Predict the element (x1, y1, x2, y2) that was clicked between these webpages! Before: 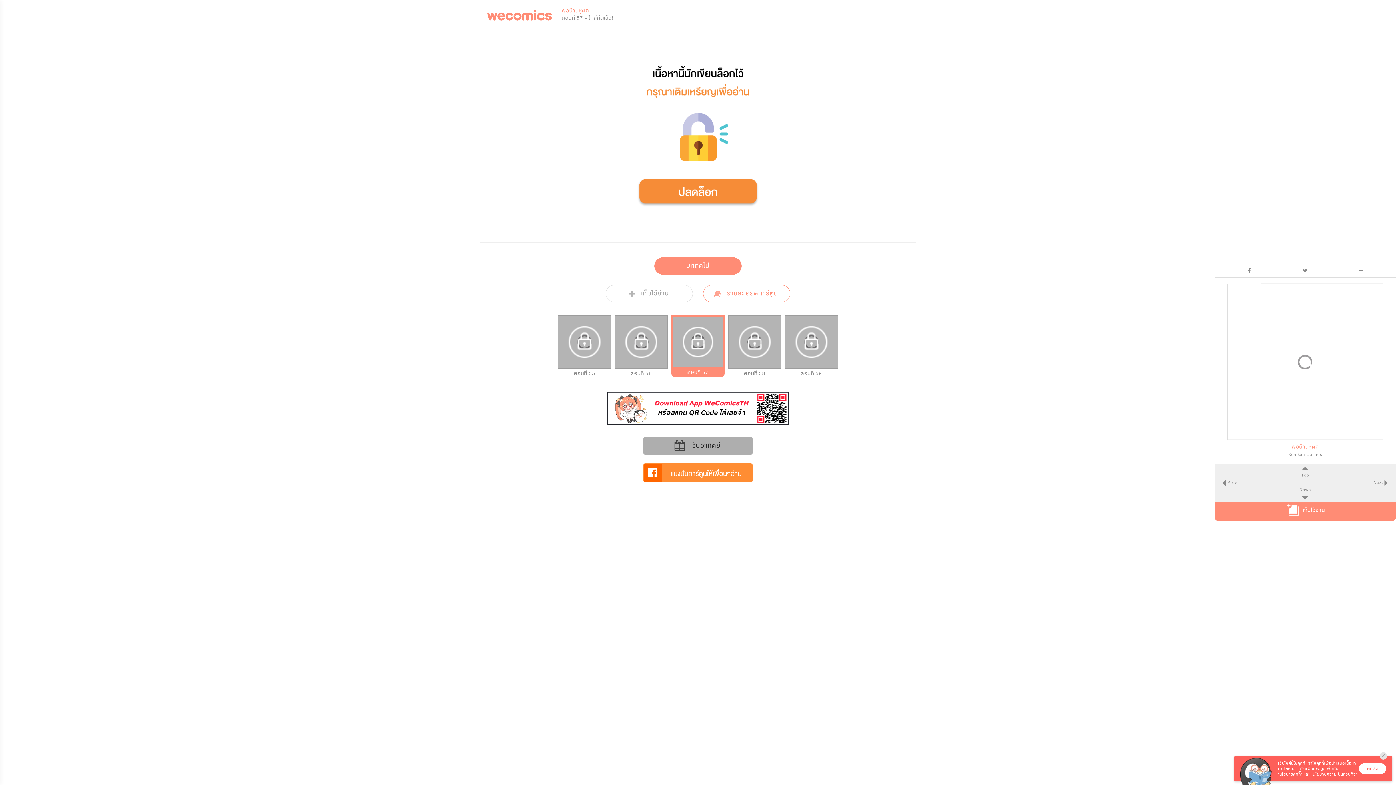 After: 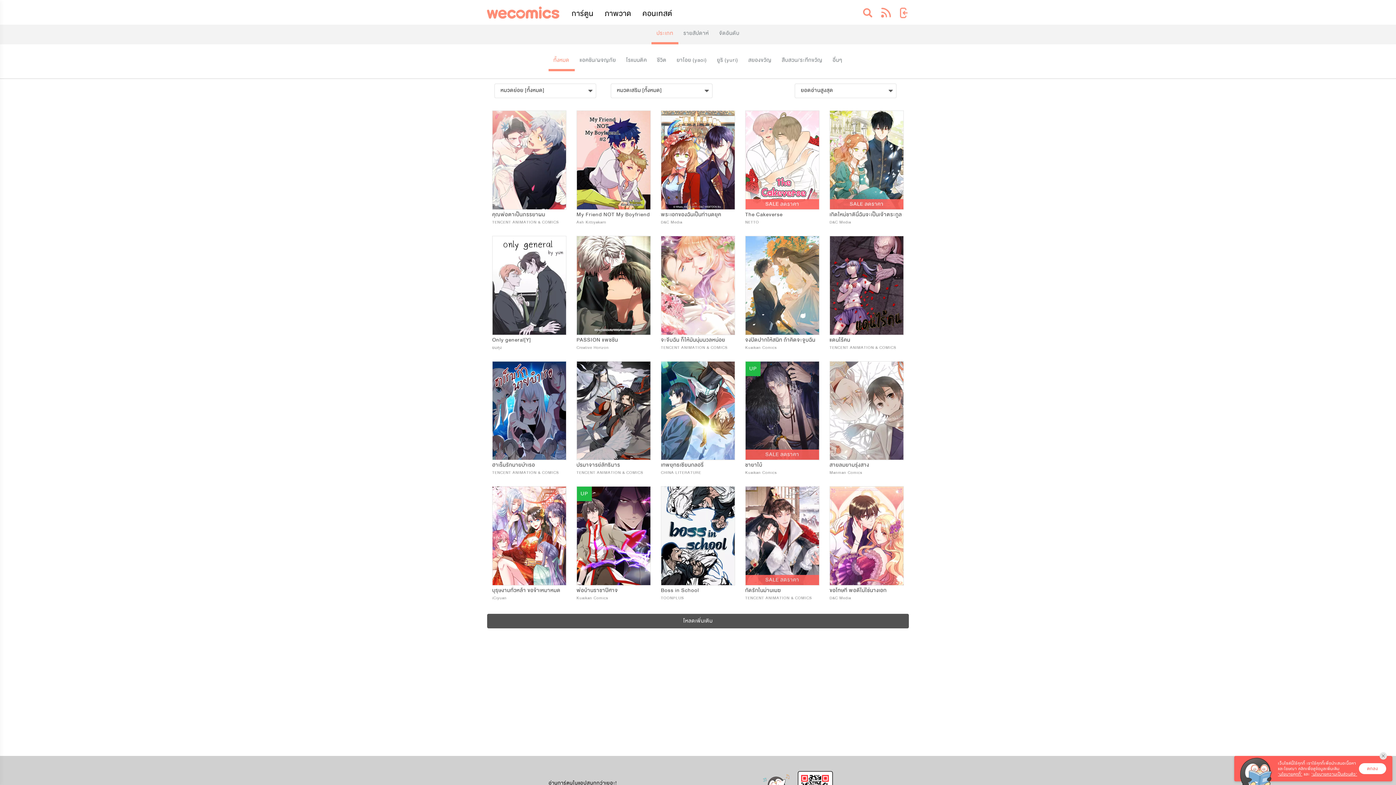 Action: bbox: (703, 288, 790, 297) label:  รายละเอียดการ์ตูน